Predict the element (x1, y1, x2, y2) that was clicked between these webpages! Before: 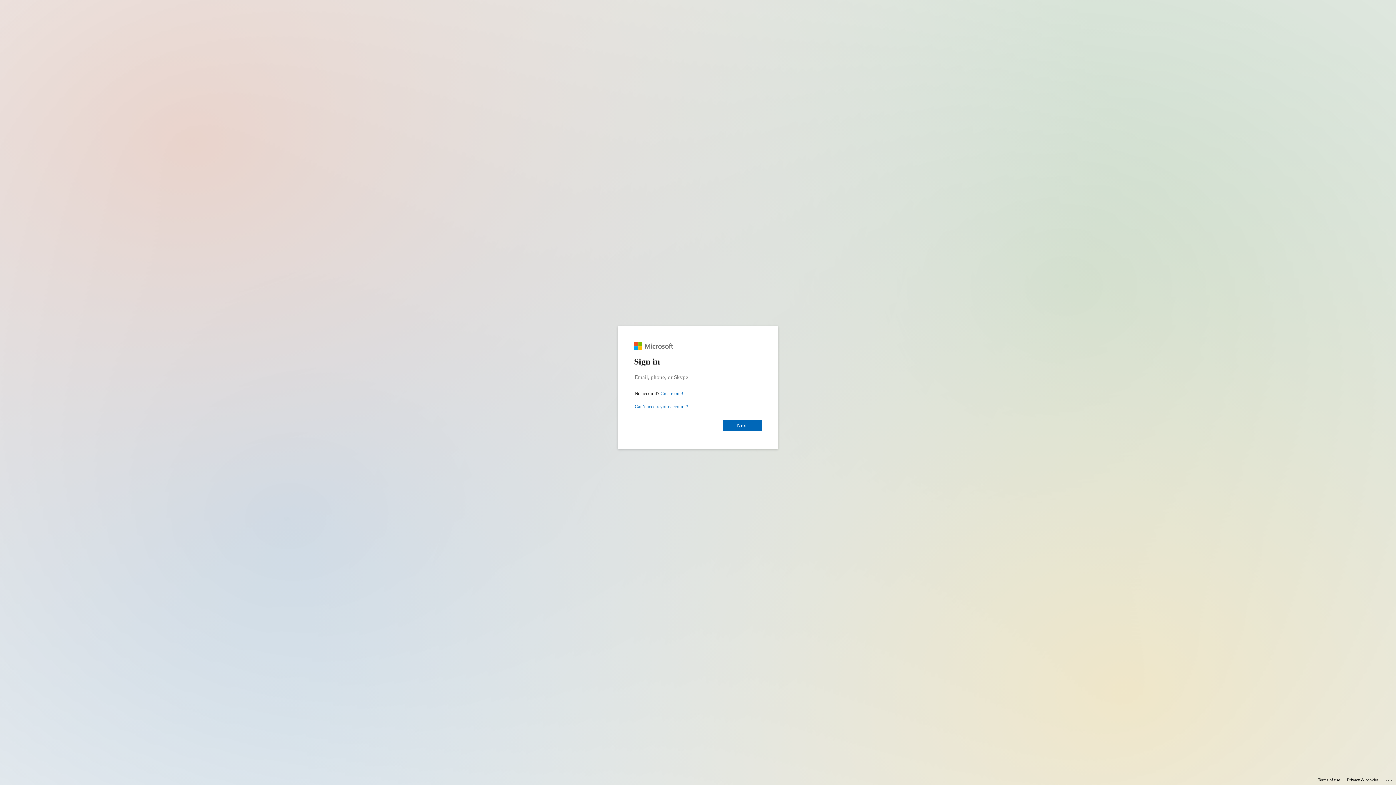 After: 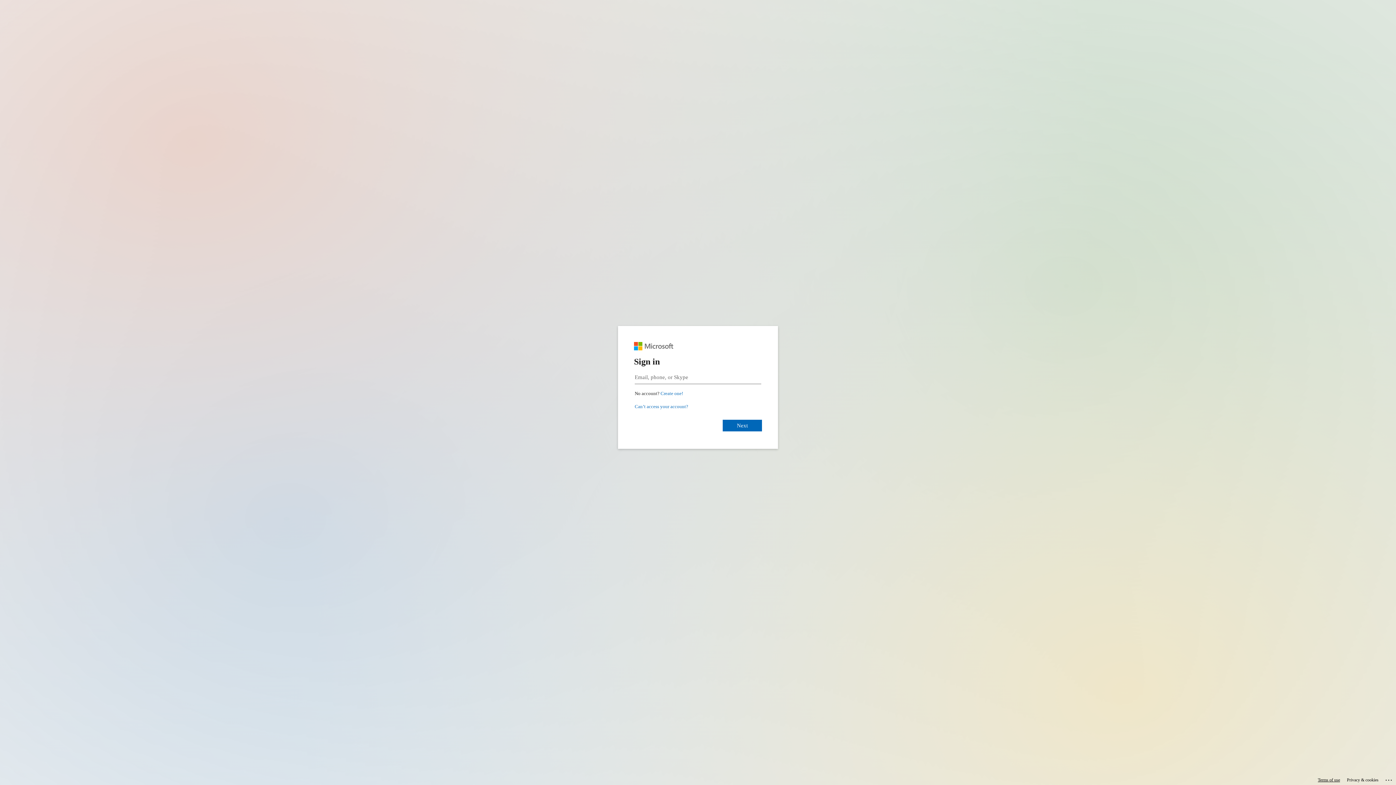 Action: label: Terms of use bbox: (1318, 775, 1340, 785)